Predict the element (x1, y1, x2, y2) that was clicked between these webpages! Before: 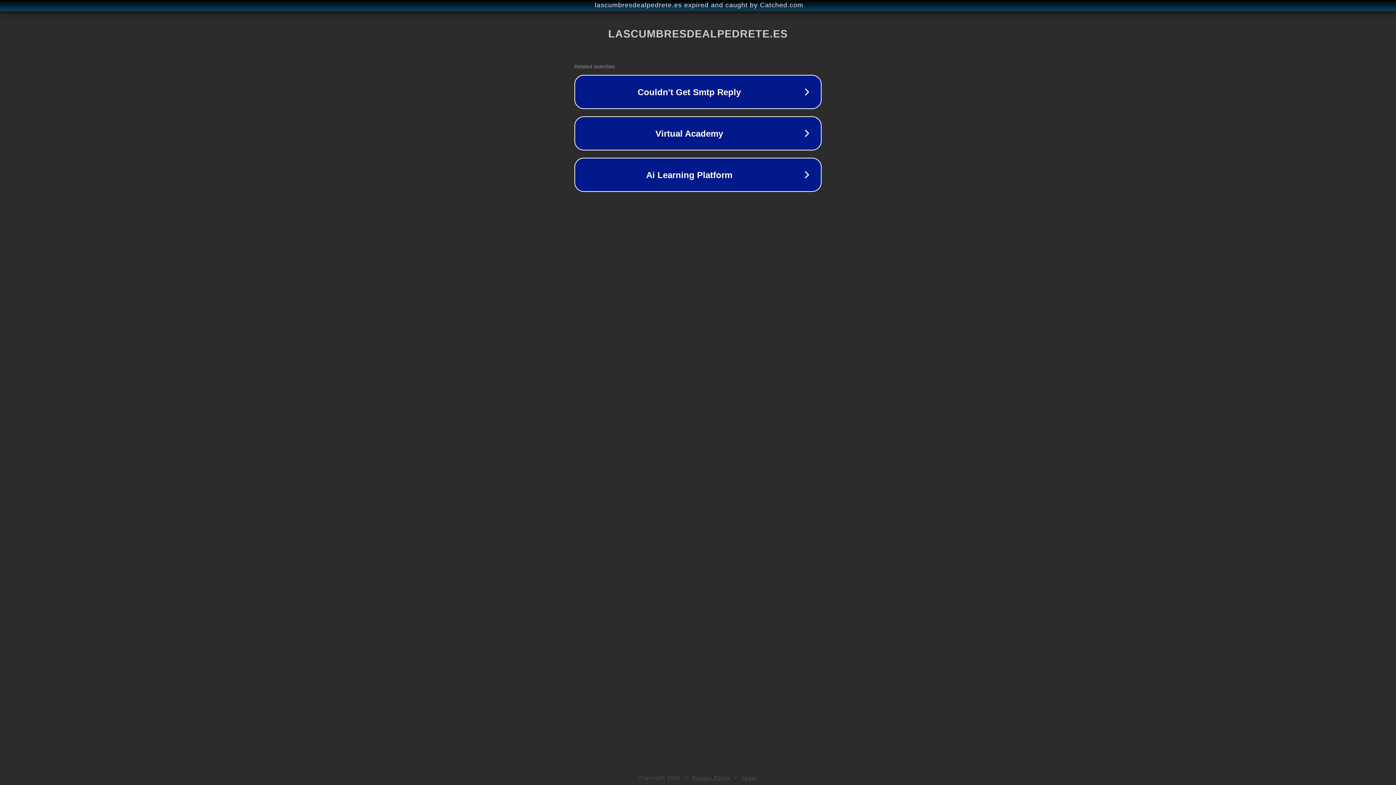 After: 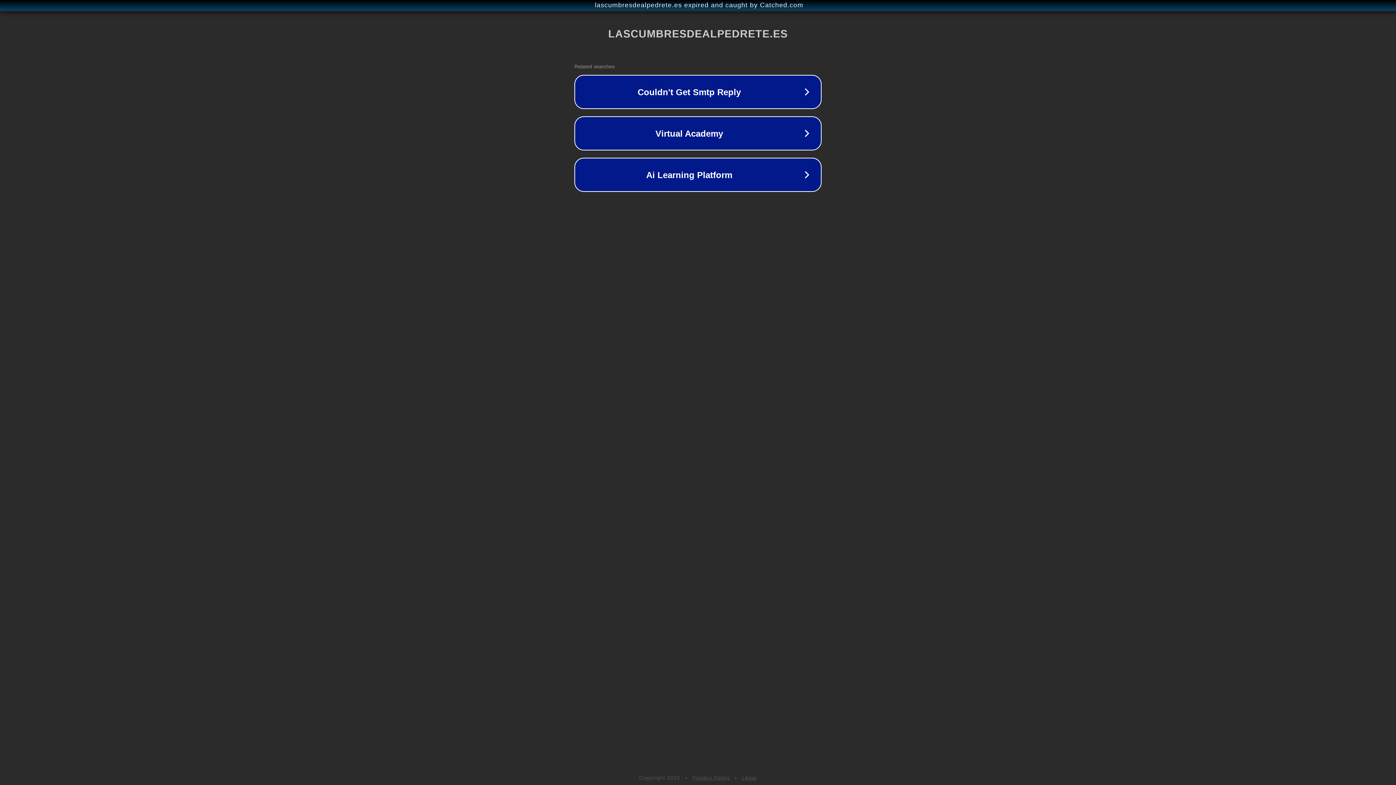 Action: bbox: (692, 775, 730, 781) label: Privacy Policy